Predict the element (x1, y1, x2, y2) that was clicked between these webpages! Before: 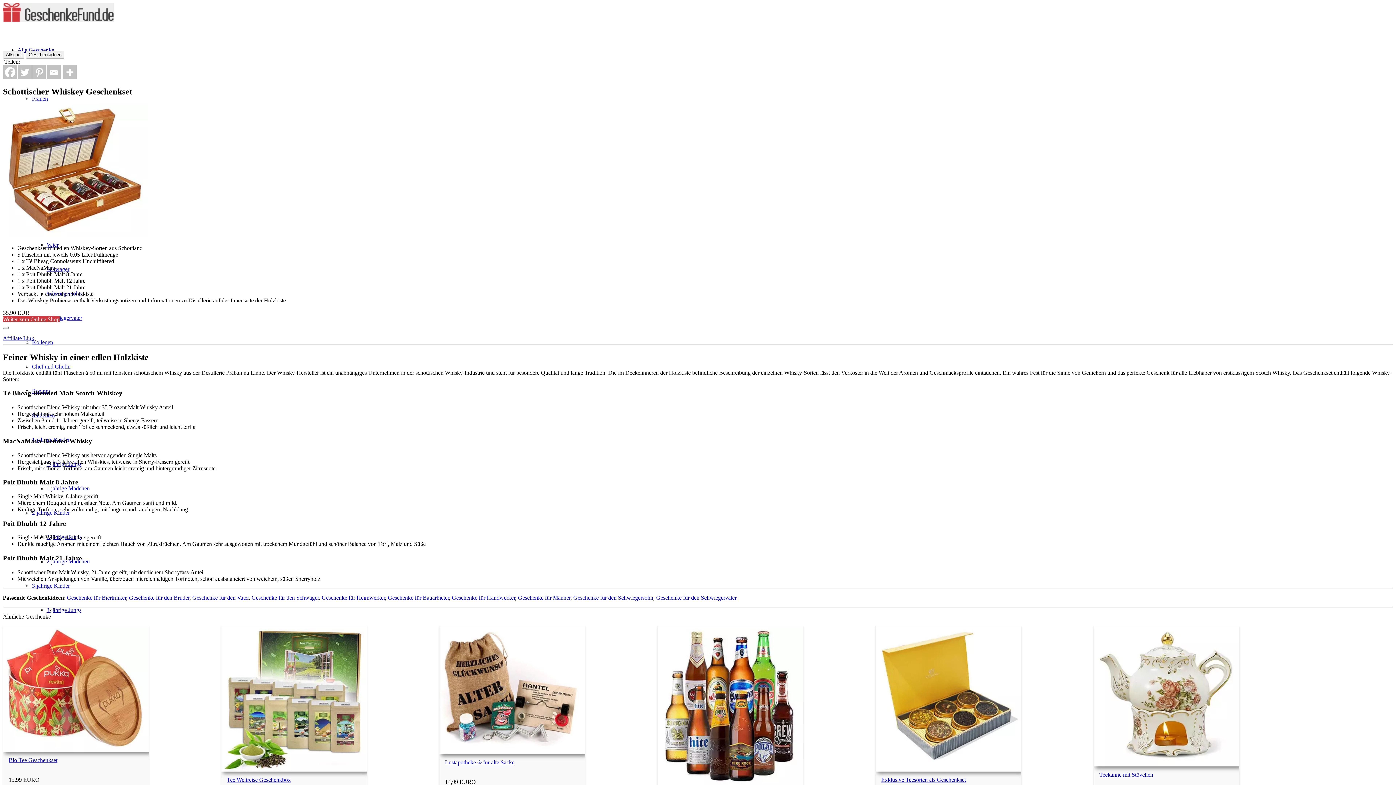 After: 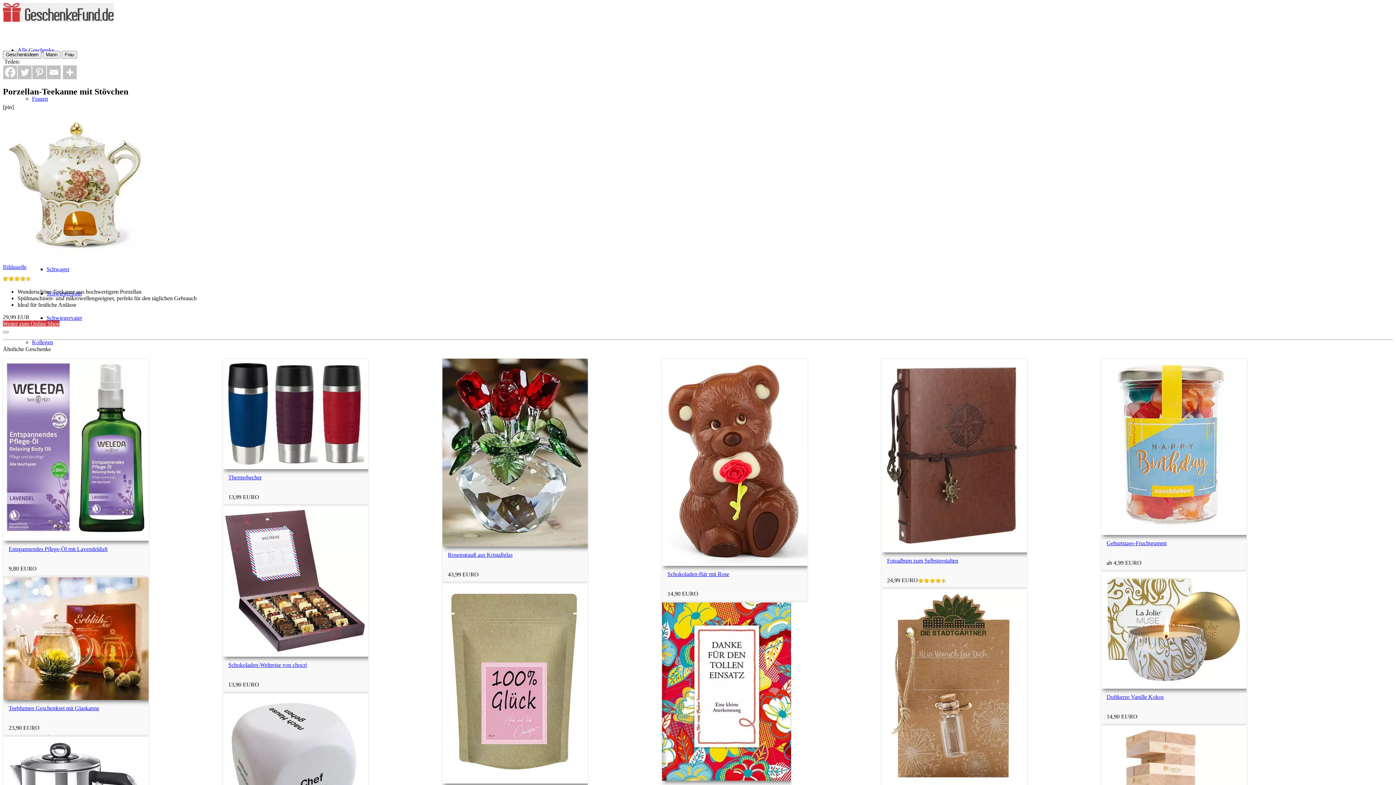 Action: bbox: (1099, 771, 1153, 778) label: Teekanne mit Stövchen